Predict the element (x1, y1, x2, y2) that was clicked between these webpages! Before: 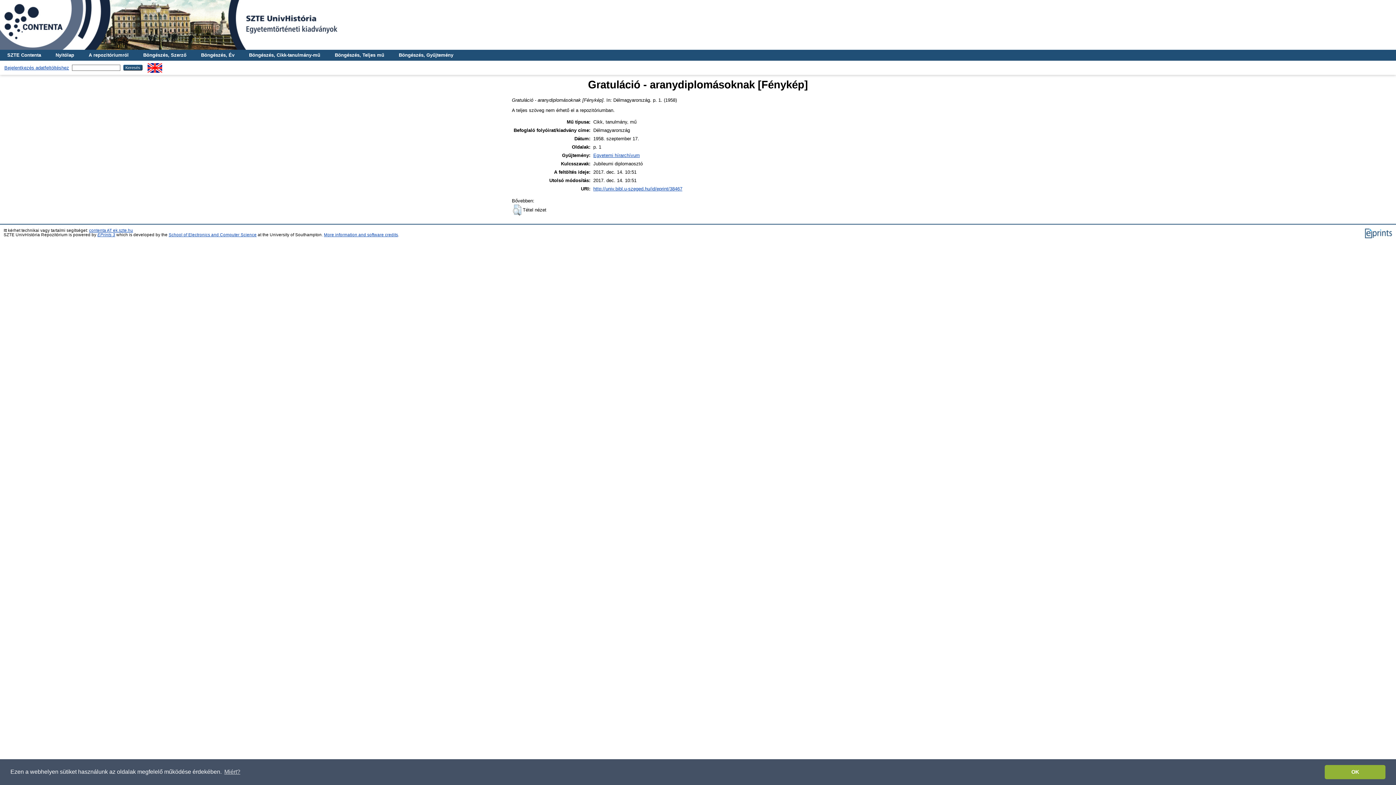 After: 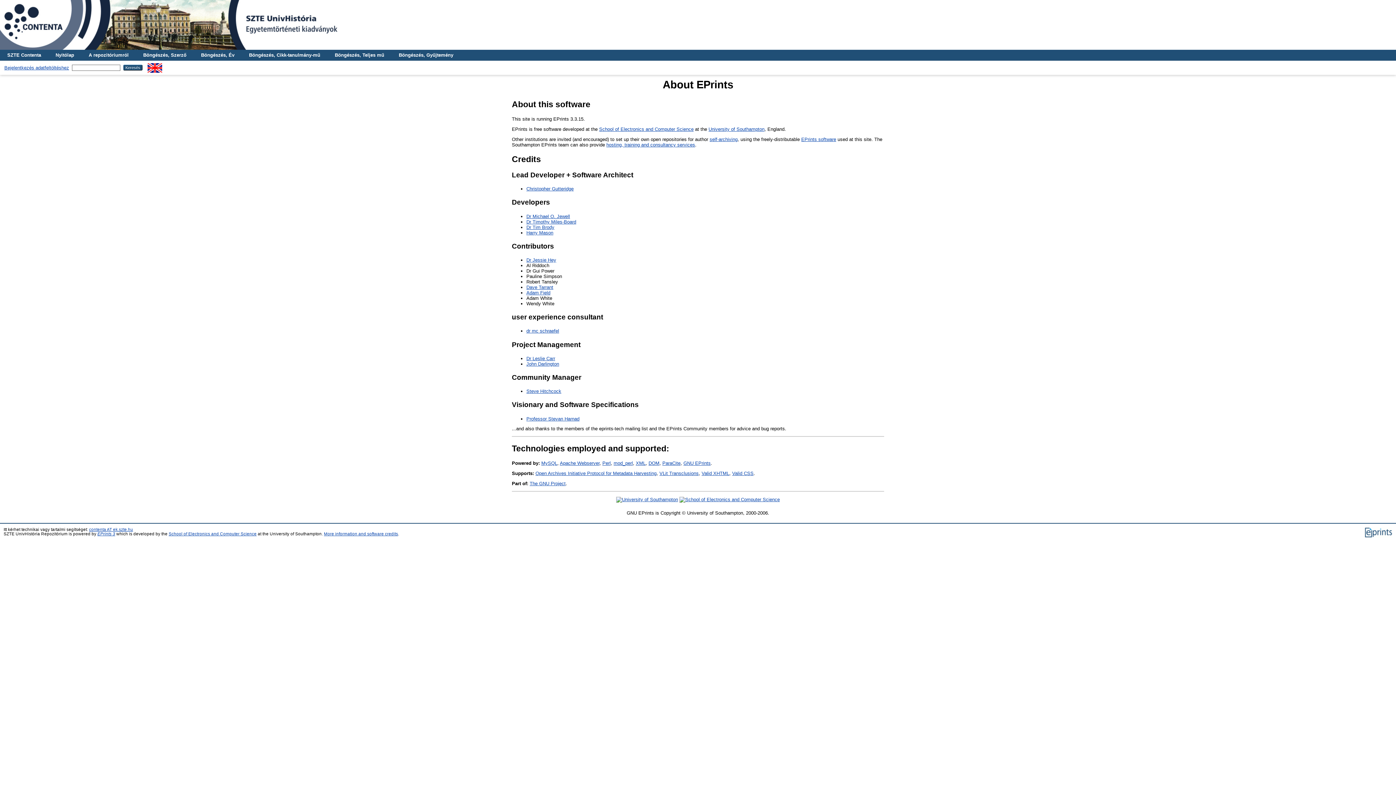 Action: label: More information and software credits bbox: (324, 232, 398, 237)